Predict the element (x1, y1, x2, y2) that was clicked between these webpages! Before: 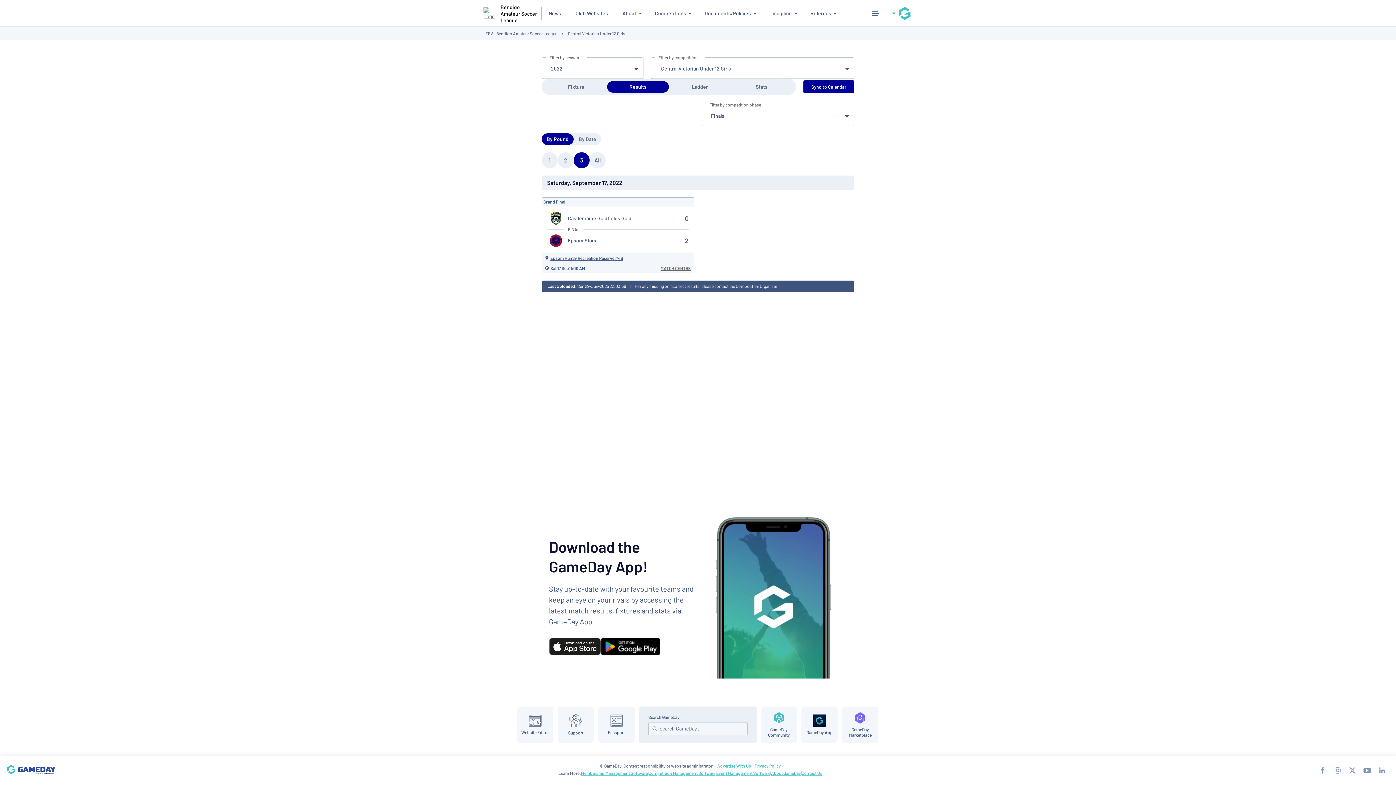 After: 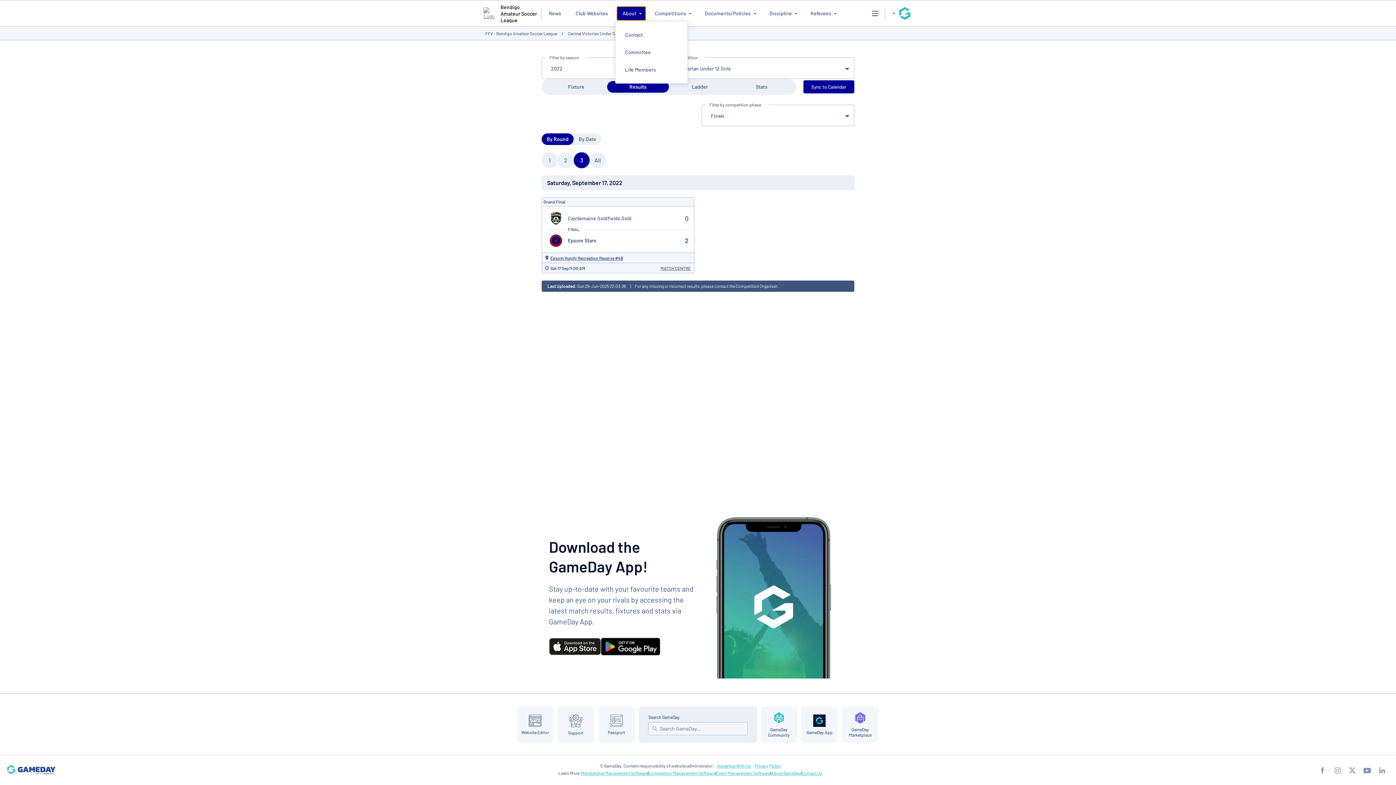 Action: bbox: (617, 6, 645, 20) label: About